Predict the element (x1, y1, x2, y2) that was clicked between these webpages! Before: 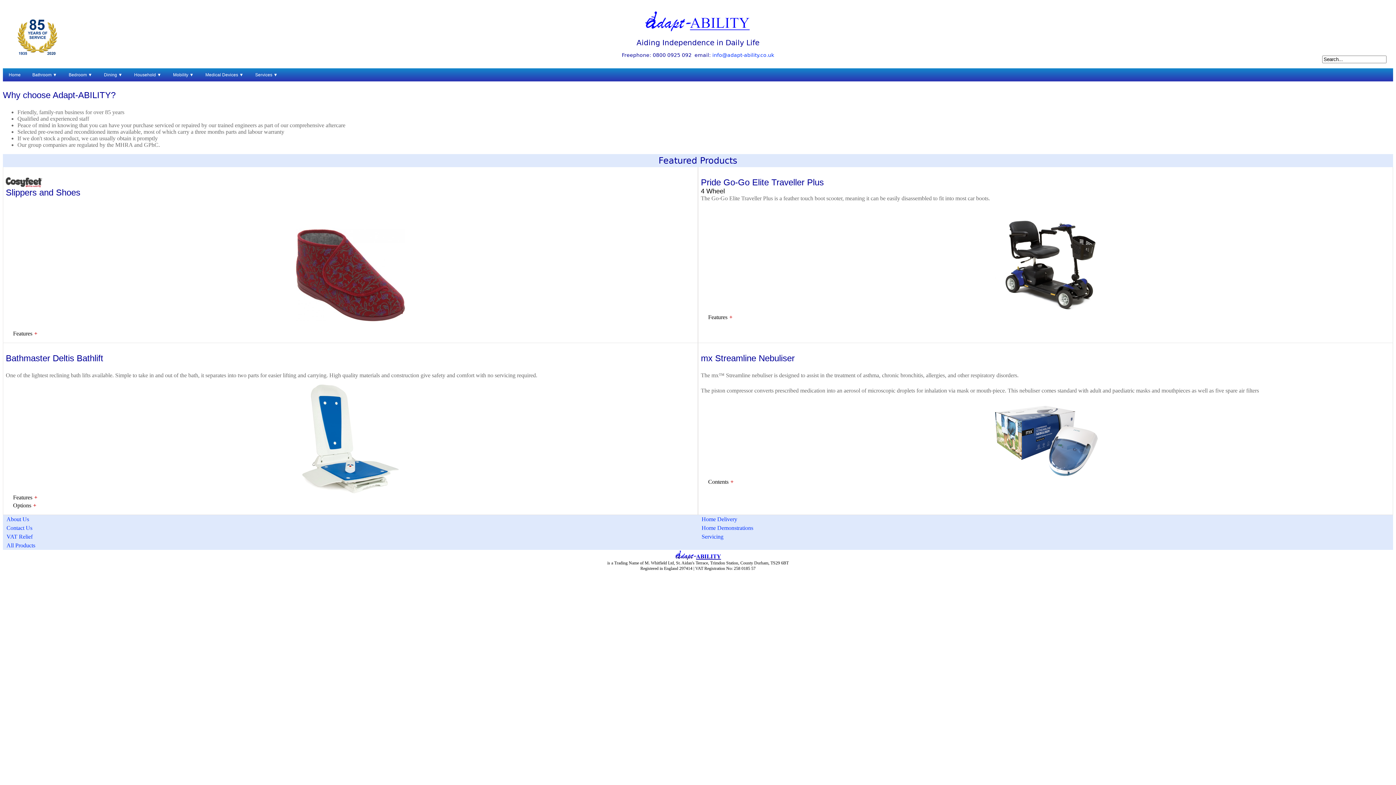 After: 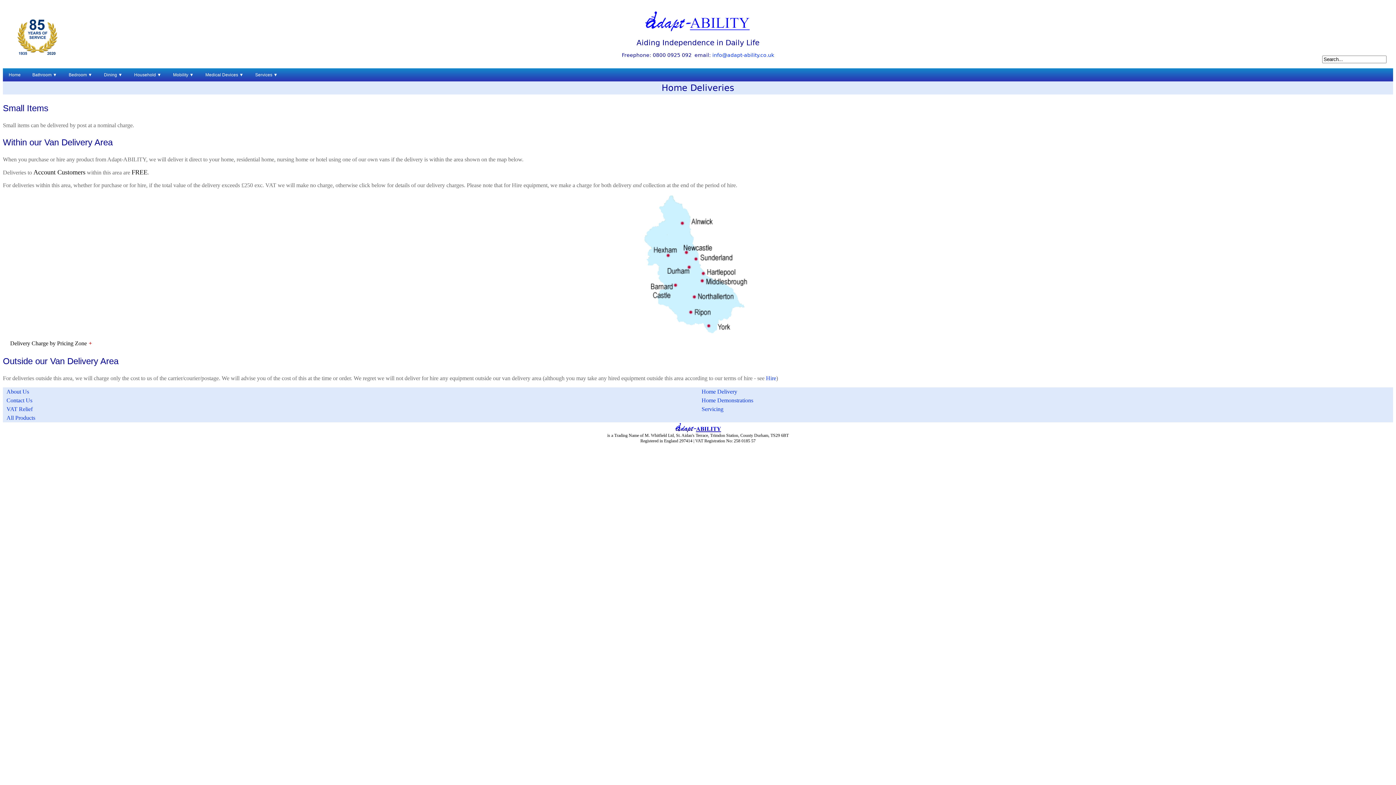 Action: bbox: (701, 516, 737, 522) label: Home Delivery